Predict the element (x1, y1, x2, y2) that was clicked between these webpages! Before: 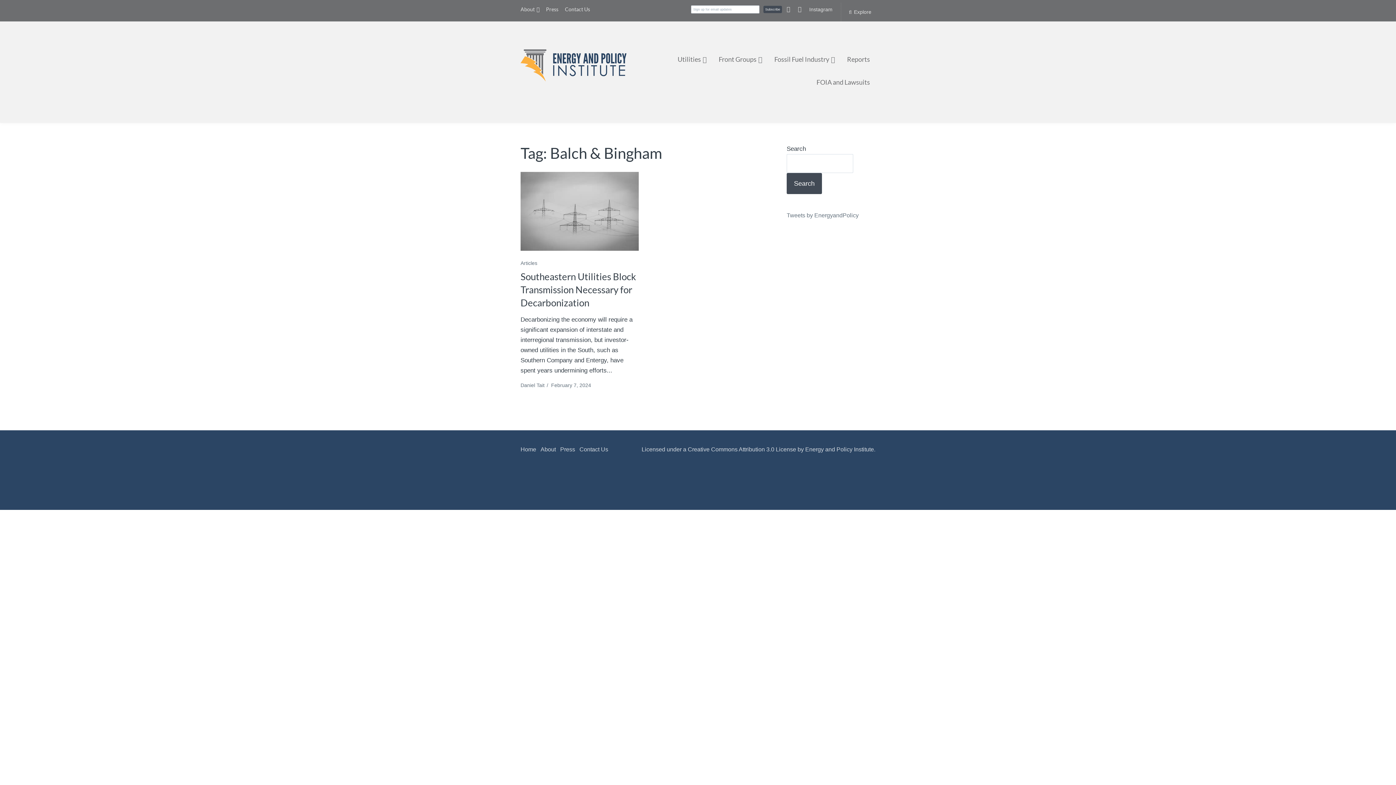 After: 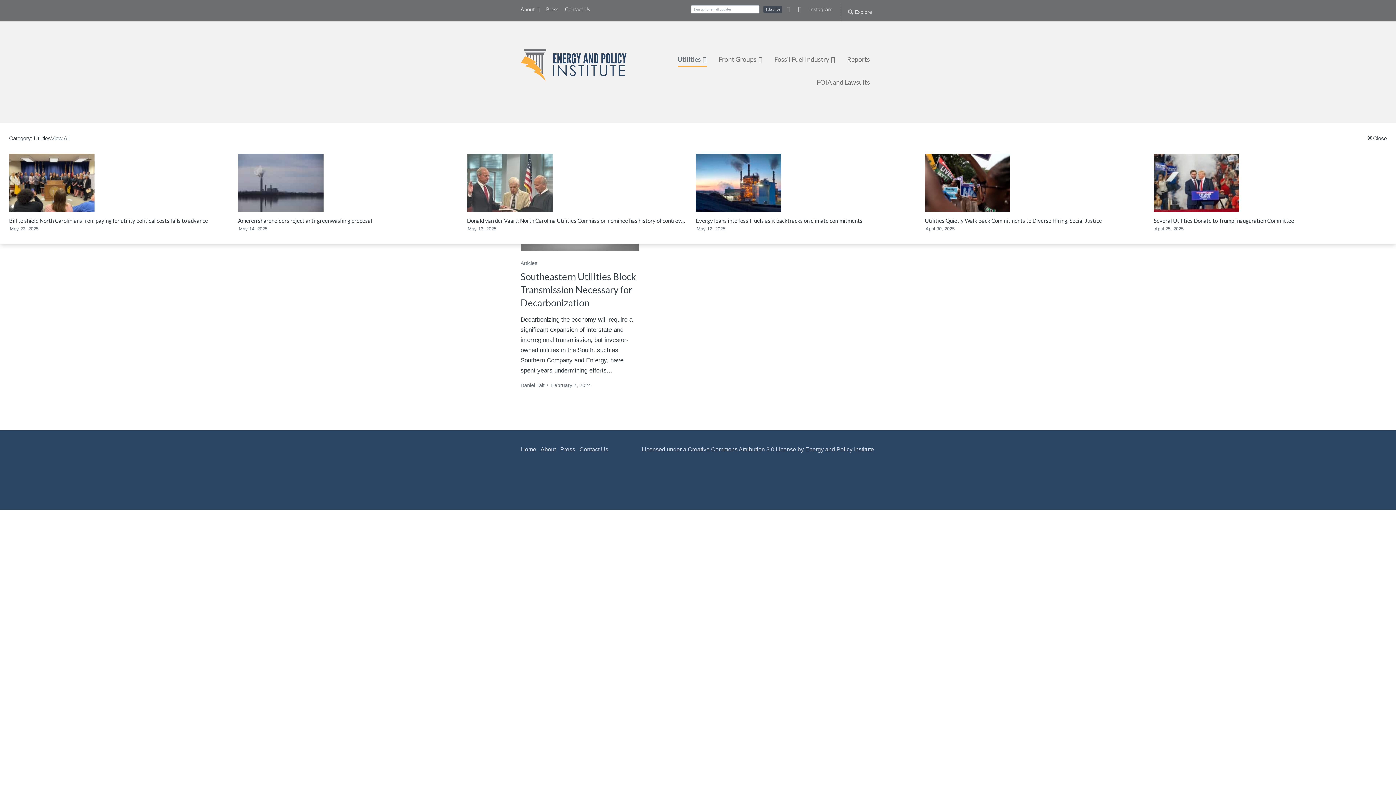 Action: label: Utilities bbox: (677, 52, 706, 66)